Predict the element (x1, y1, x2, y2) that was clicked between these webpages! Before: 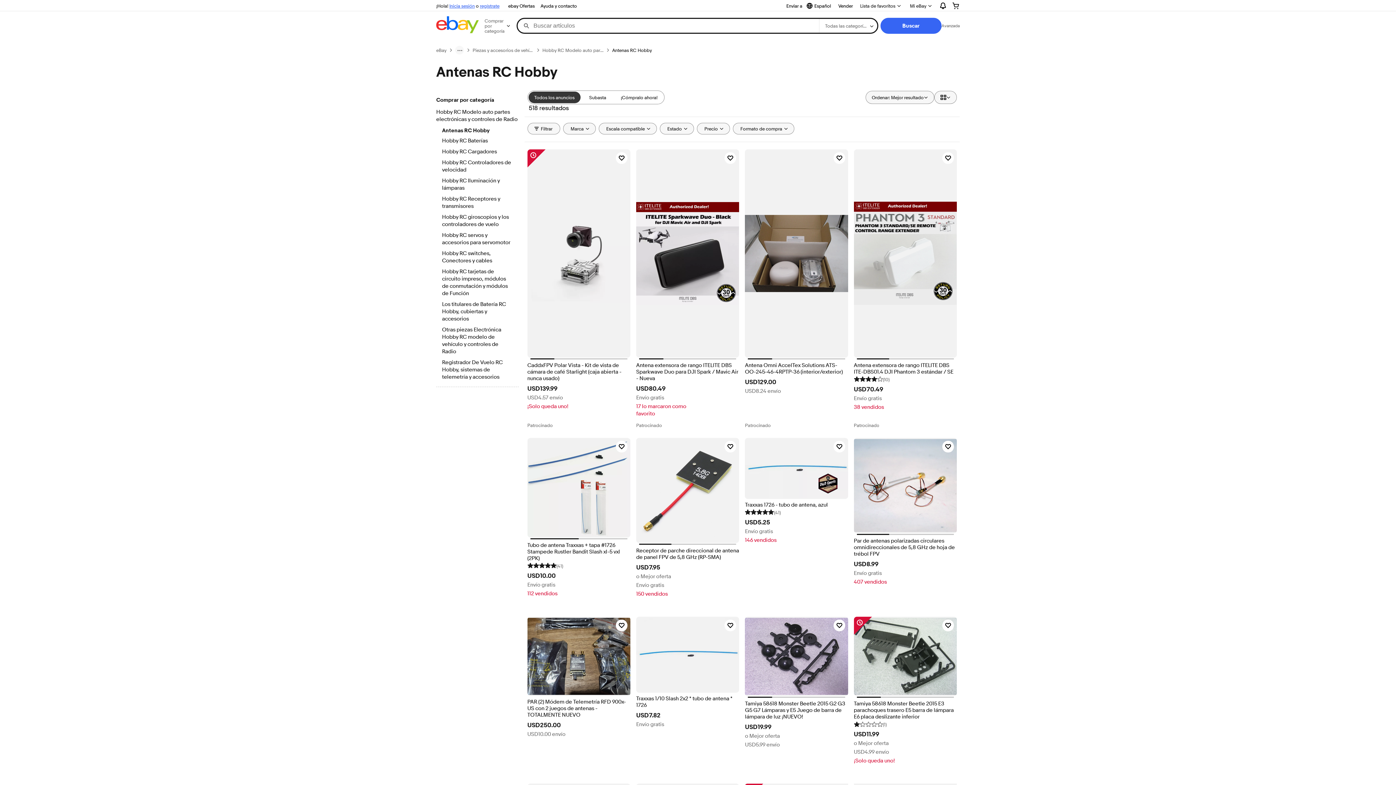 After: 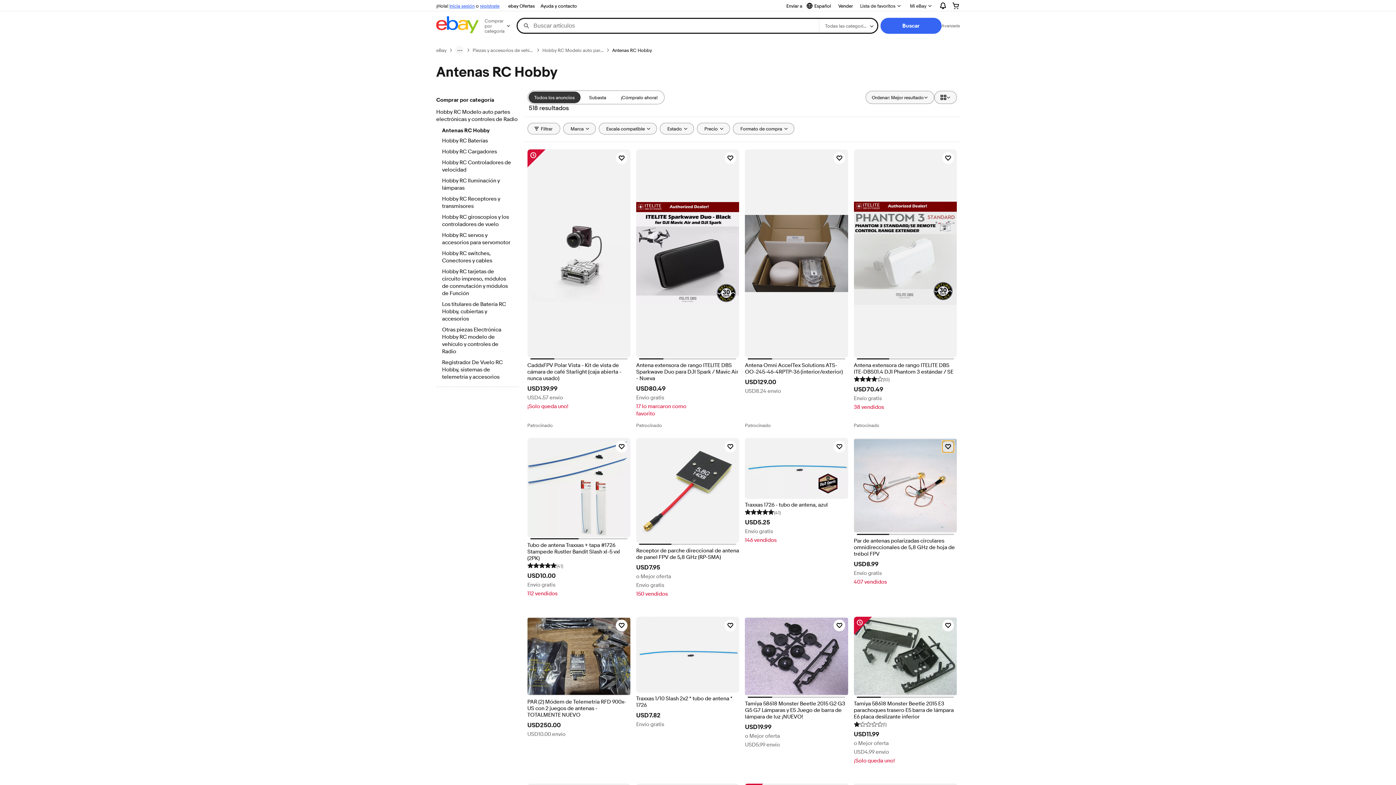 Action: bbox: (942, 440, 954, 452) label: Haz clic para marcar como favorito: Par de antenas polarizadas circulares omnidireccionales de 5,8 GHz de hoja de trébol FPV